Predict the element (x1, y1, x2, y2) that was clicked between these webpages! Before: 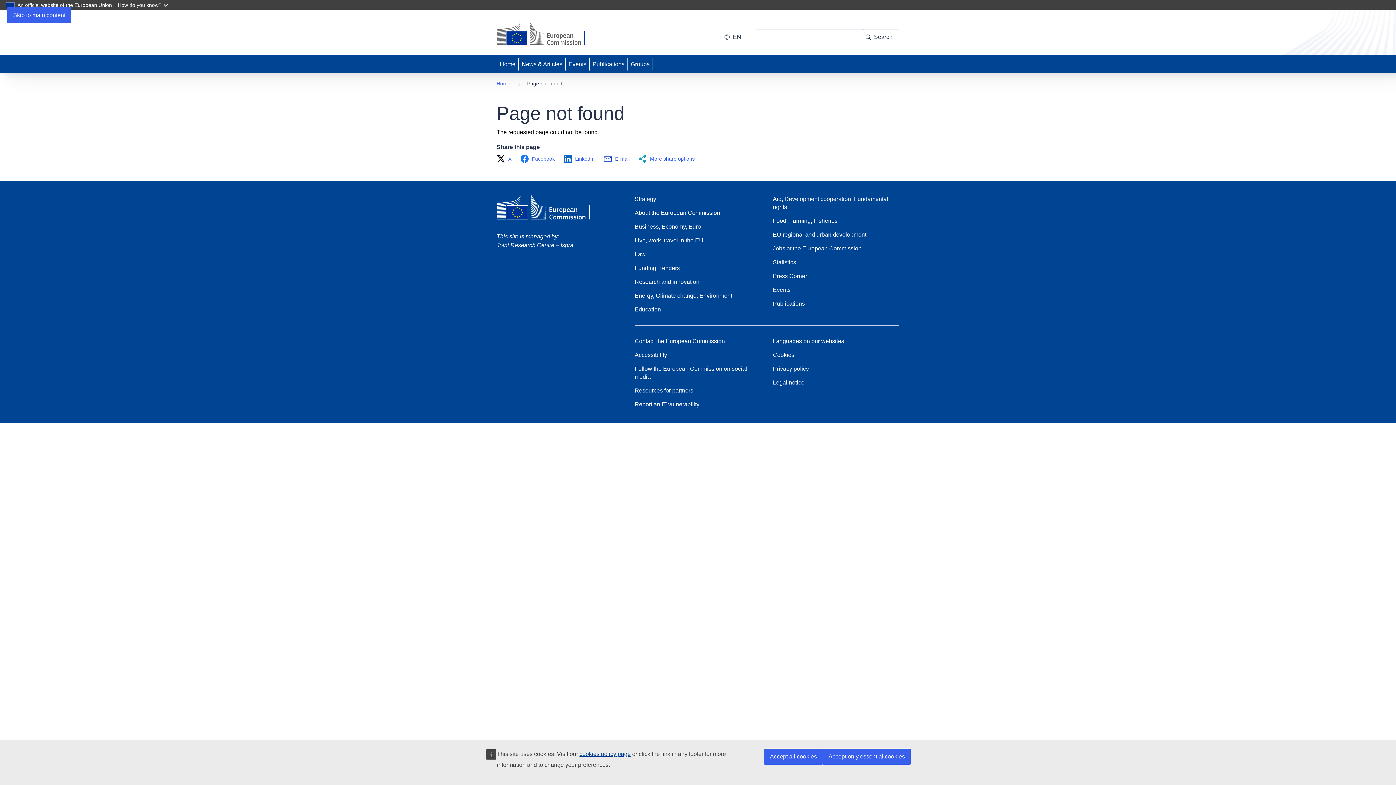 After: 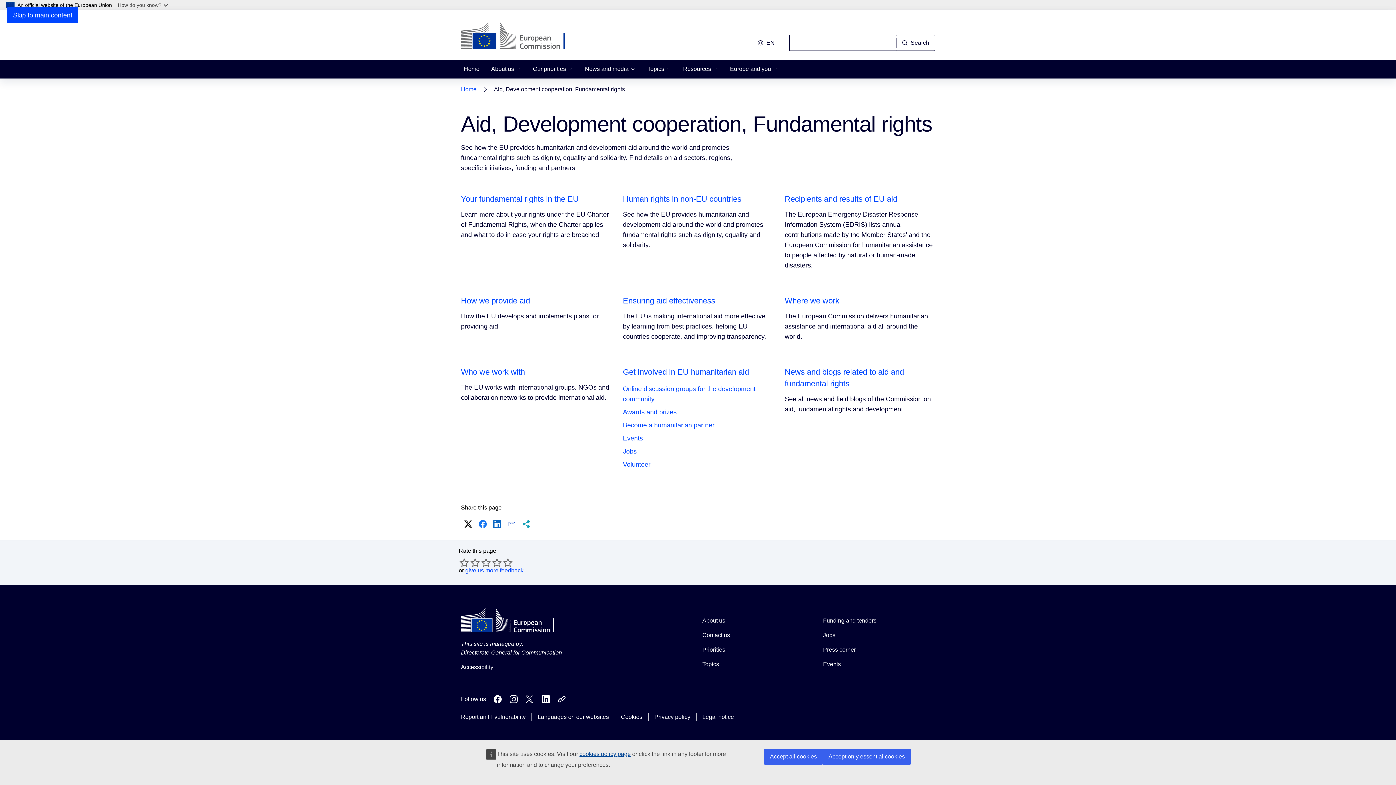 Action: bbox: (773, 195, 899, 211) label: Aid, Development cooperation, Fundamental rights